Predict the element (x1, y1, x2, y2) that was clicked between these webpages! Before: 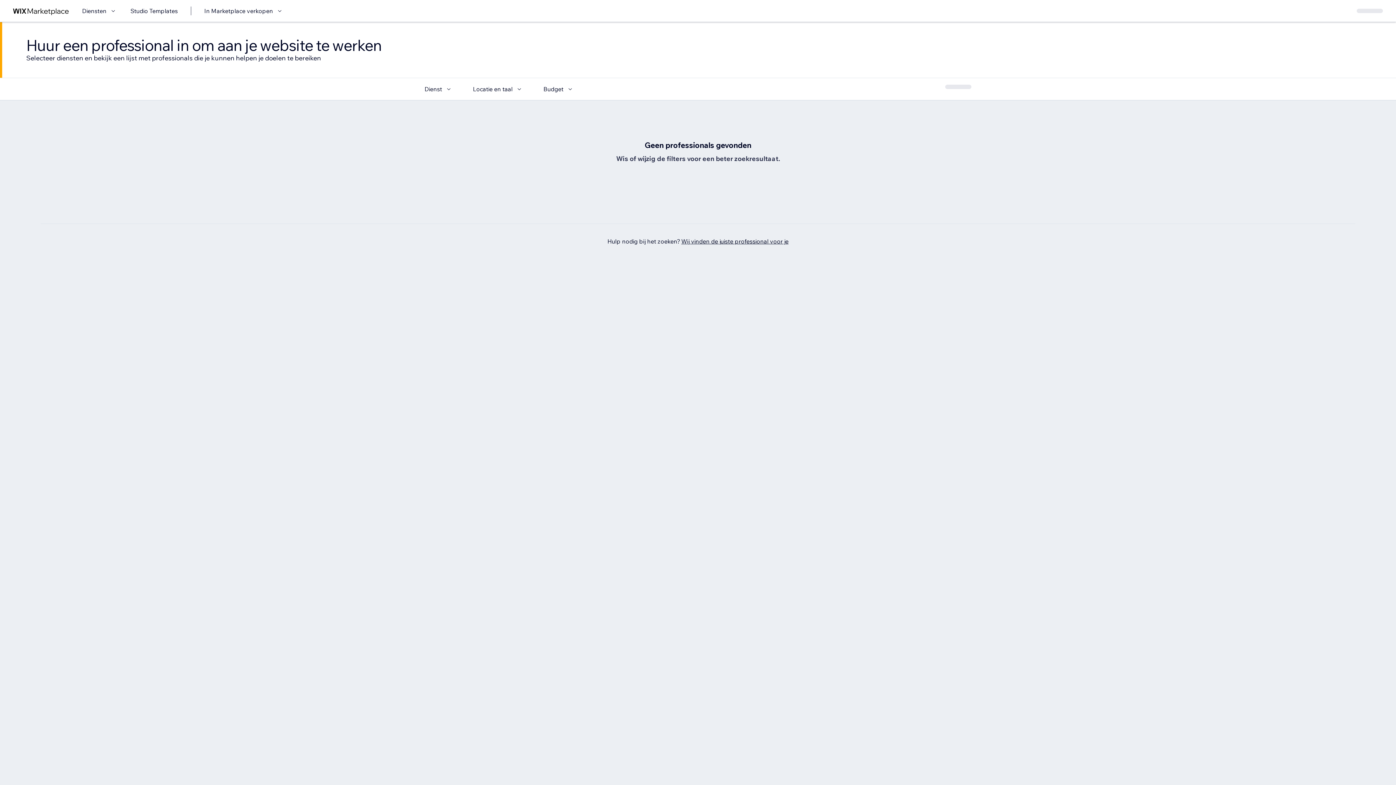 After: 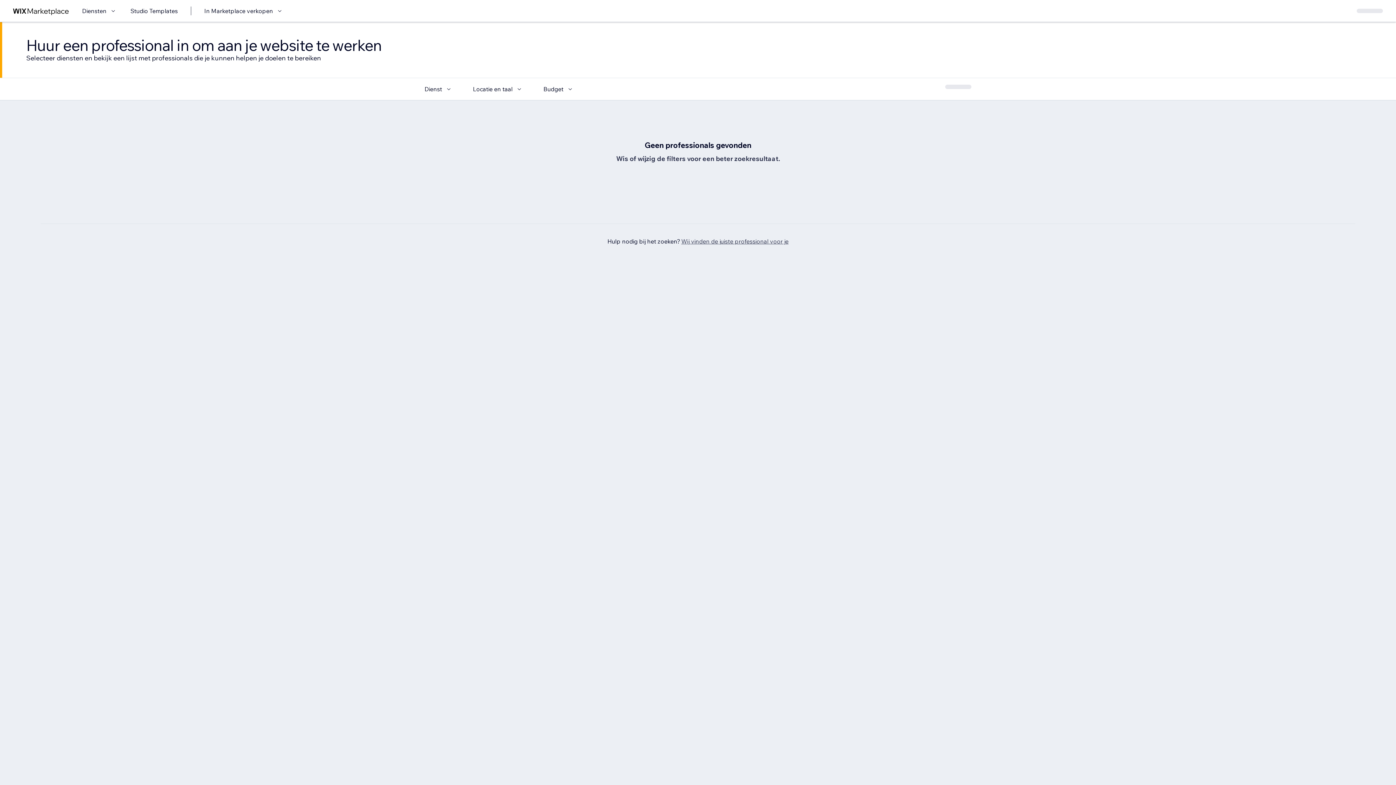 Action: label: Wij vinden de juiste professional voor je bbox: (681, 237, 788, 245)